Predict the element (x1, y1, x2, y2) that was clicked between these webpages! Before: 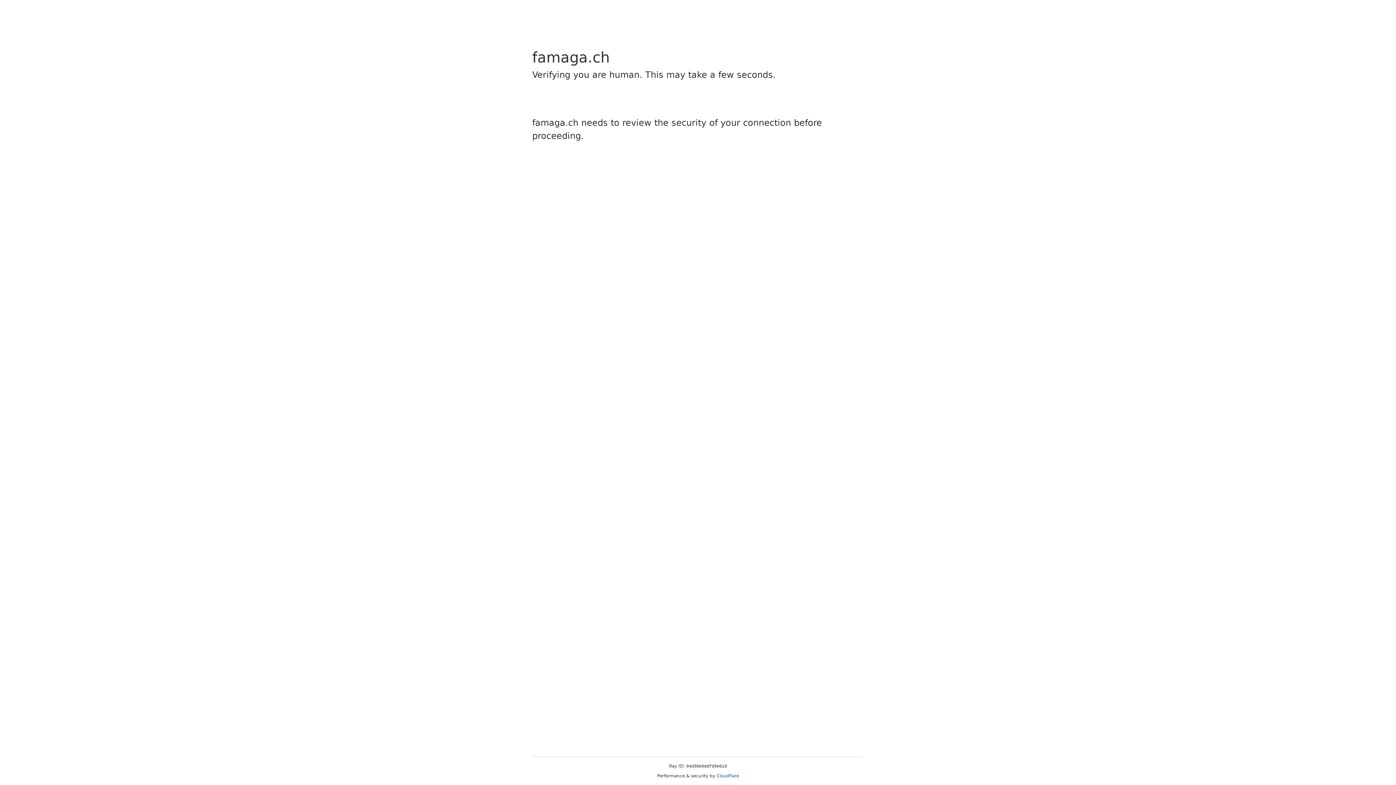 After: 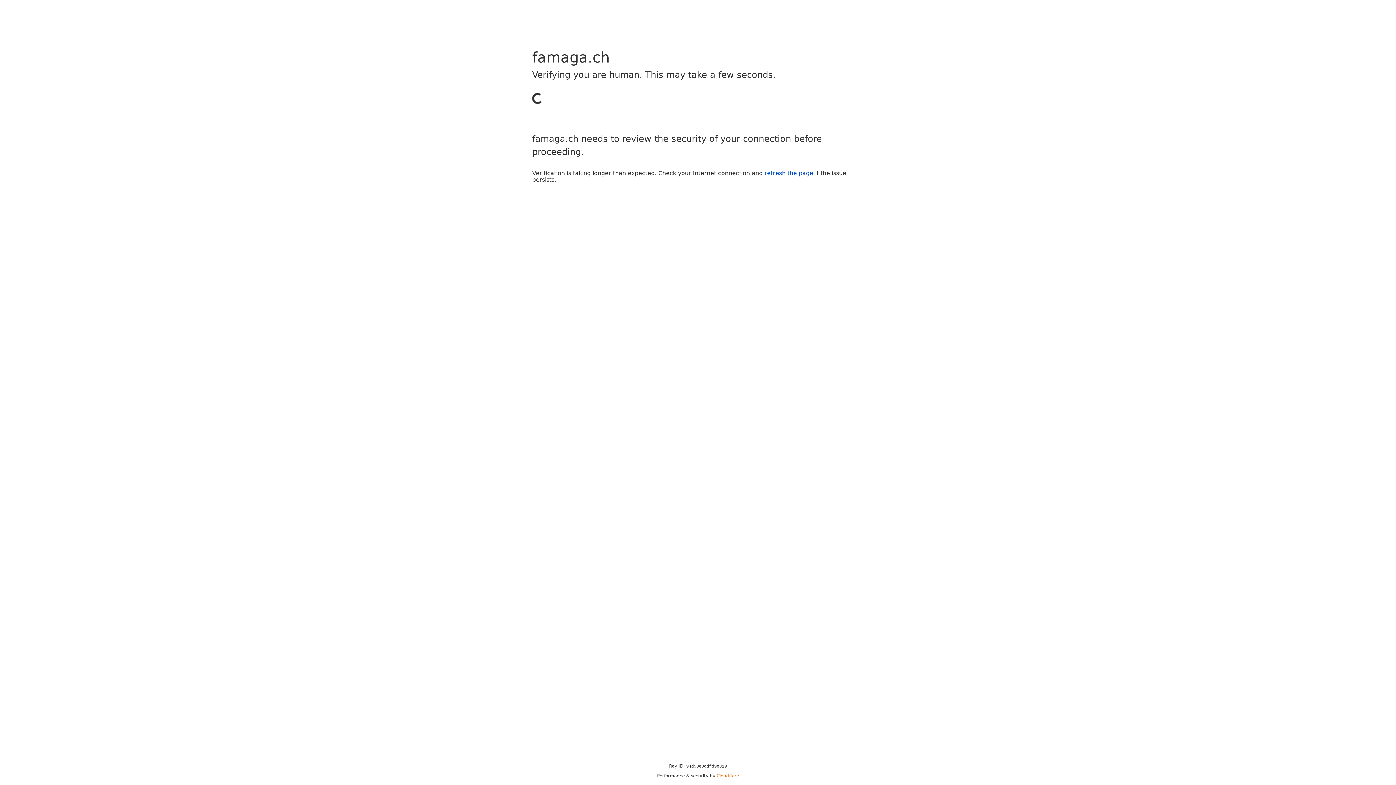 Action: bbox: (716, 773, 739, 778) label: Cloudflare